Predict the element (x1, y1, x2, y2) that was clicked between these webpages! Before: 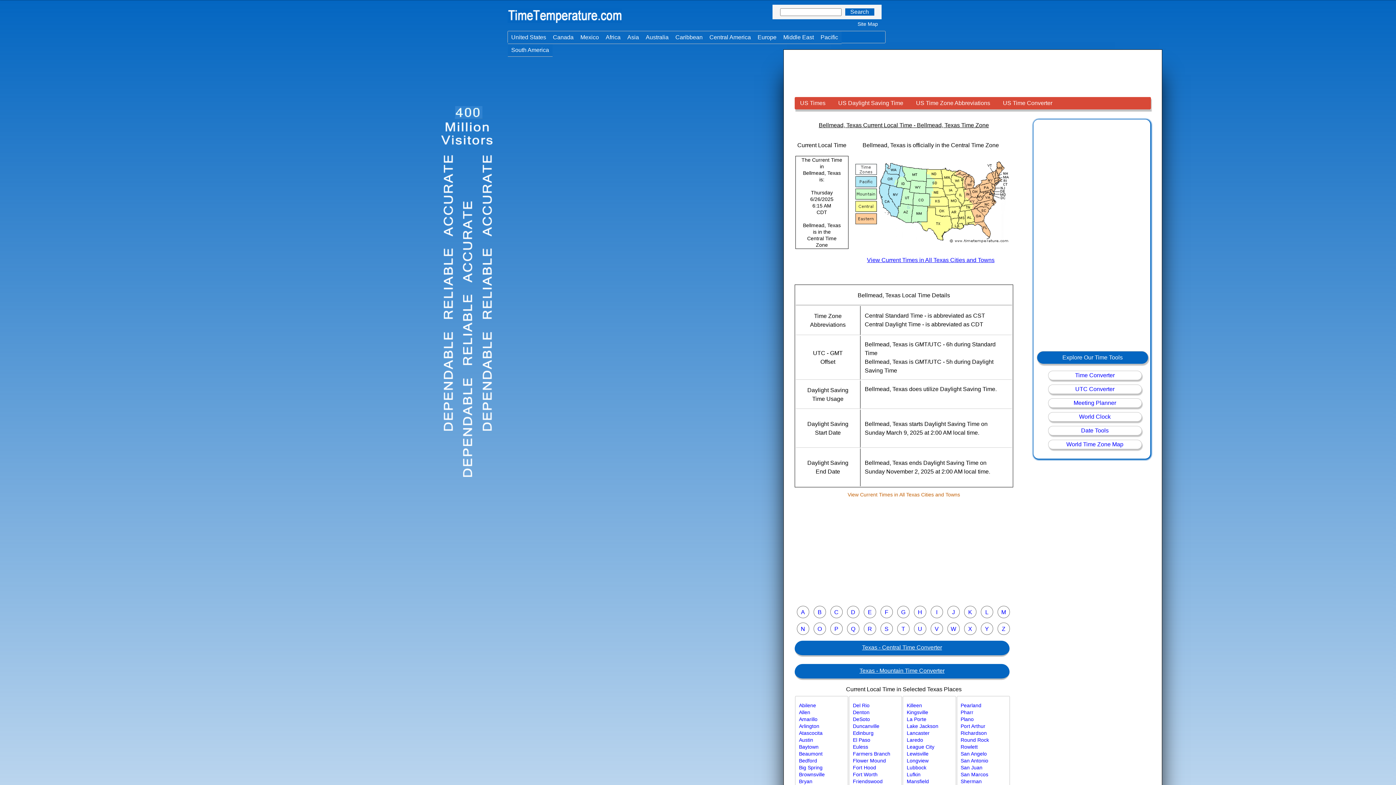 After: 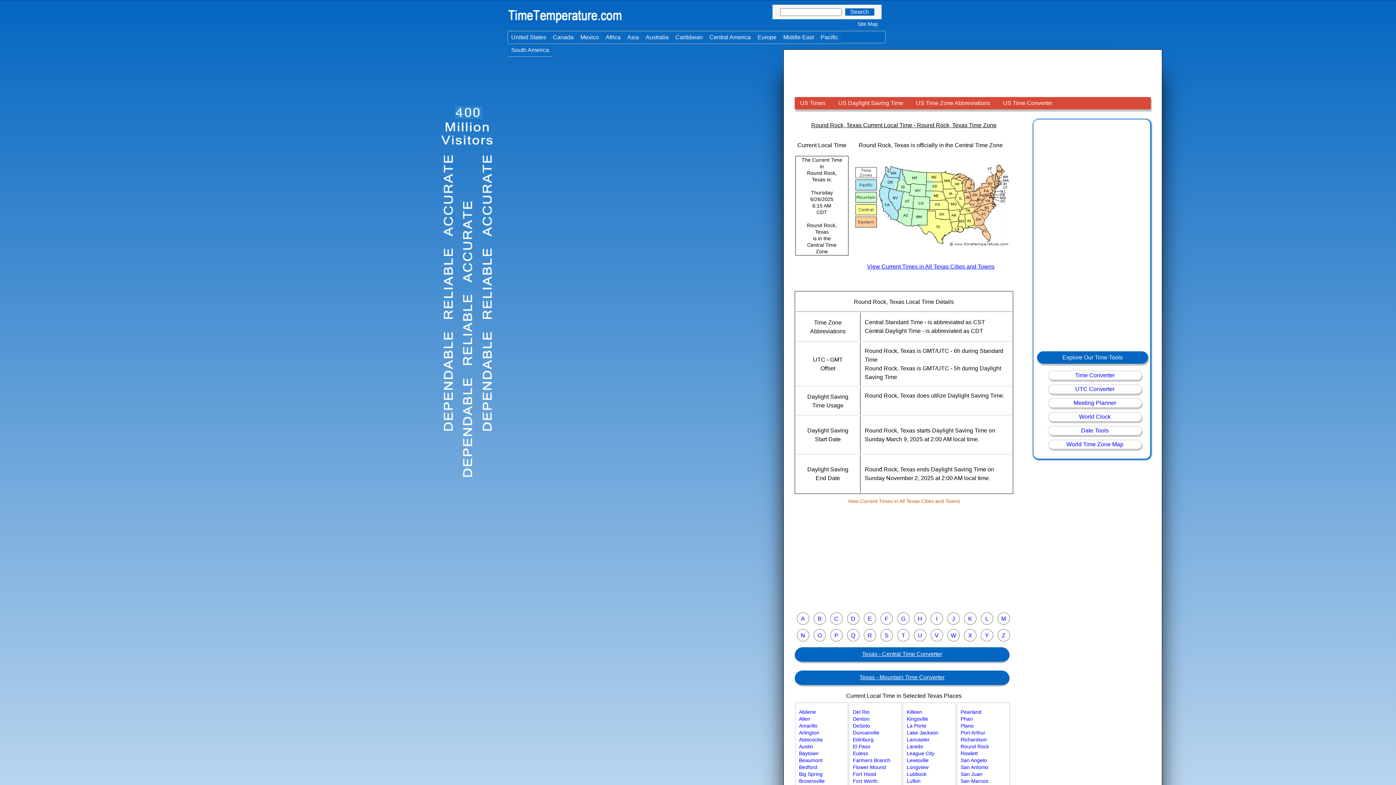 Action: label: Round Rock bbox: (960, 737, 989, 743)